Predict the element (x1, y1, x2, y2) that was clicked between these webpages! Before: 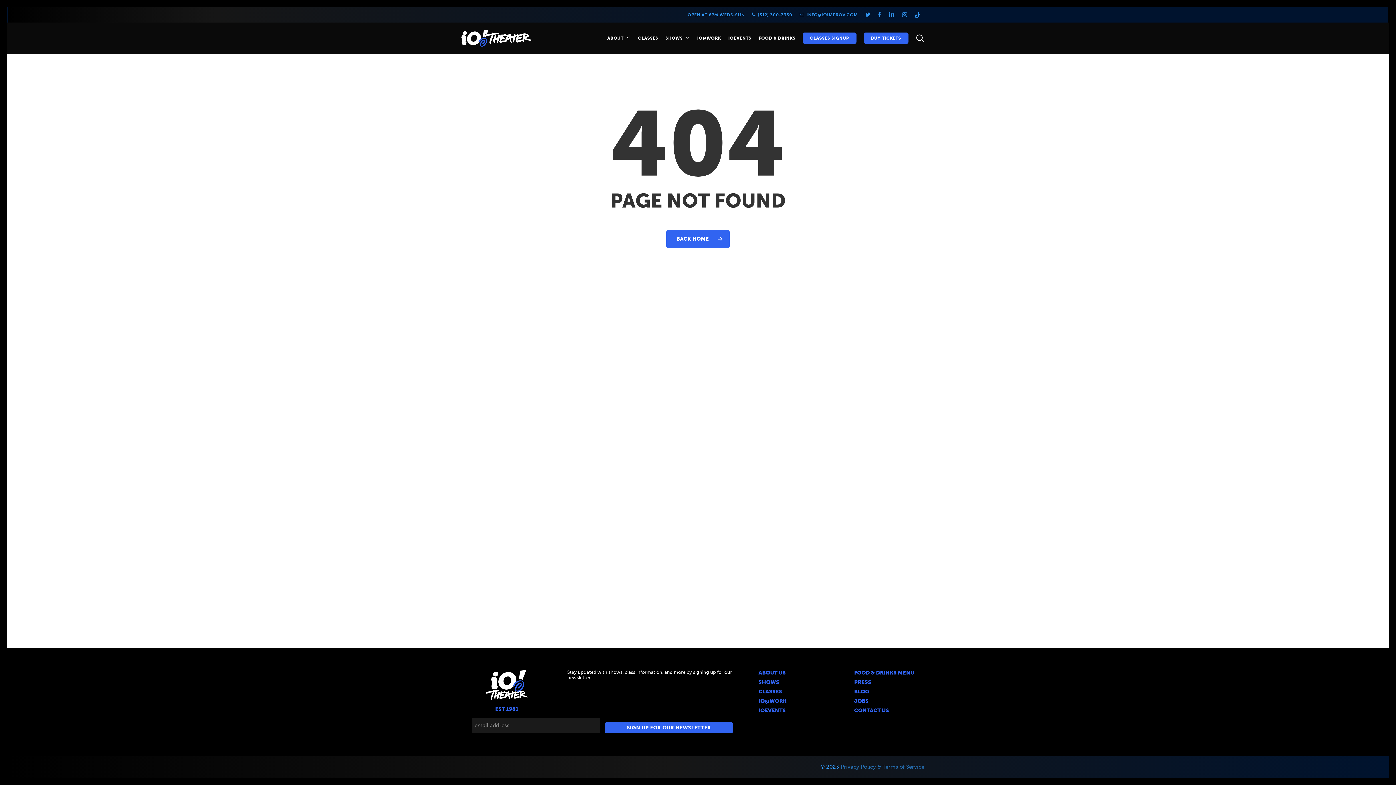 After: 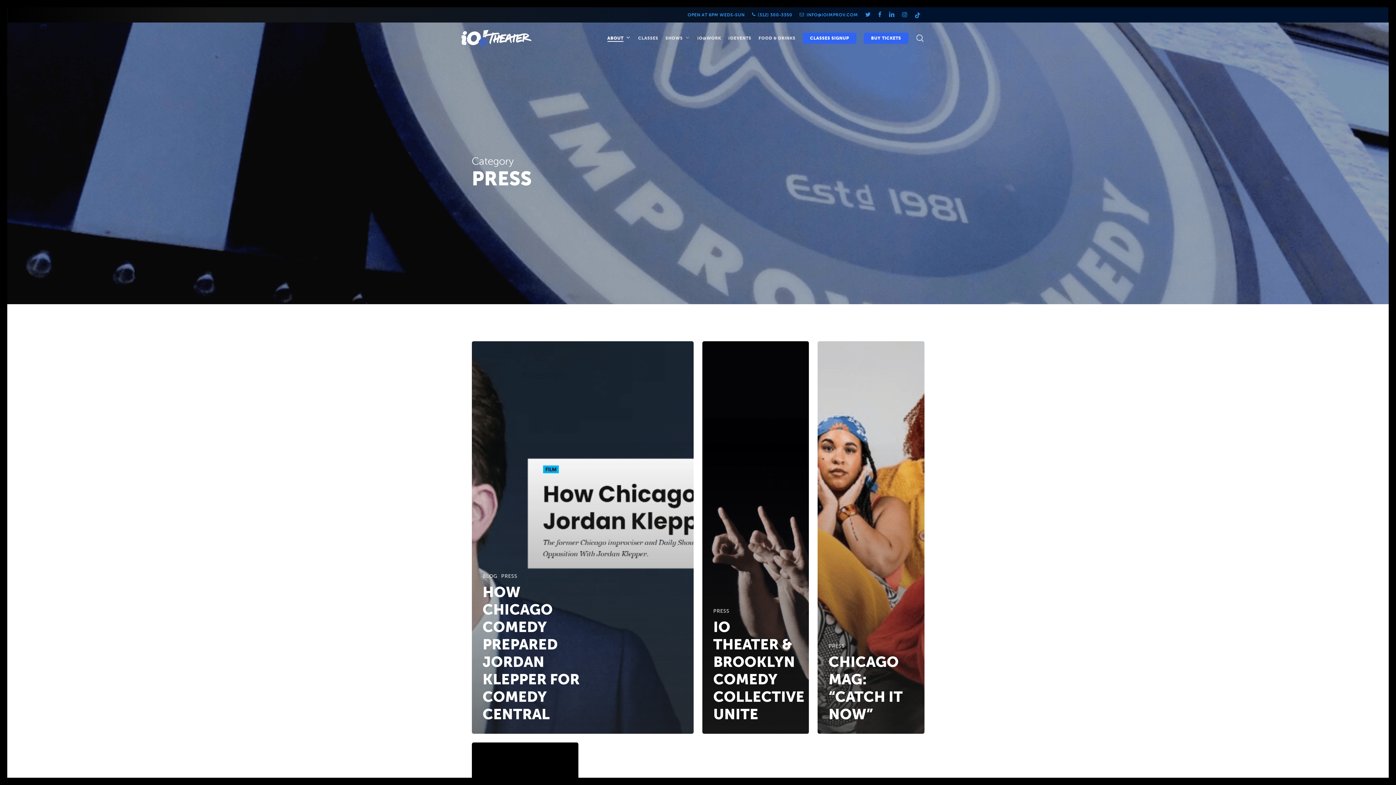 Action: bbox: (854, 679, 871, 685) label: PRESS